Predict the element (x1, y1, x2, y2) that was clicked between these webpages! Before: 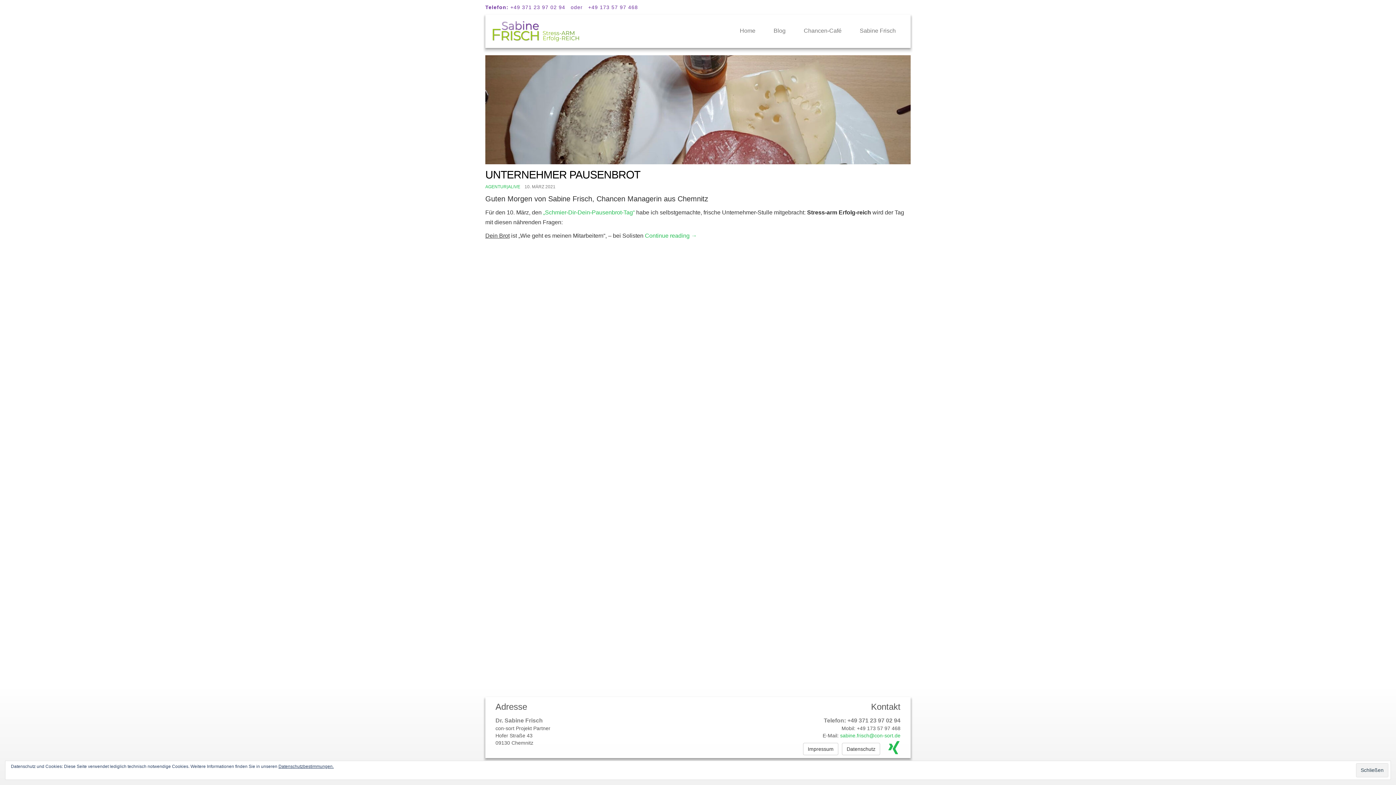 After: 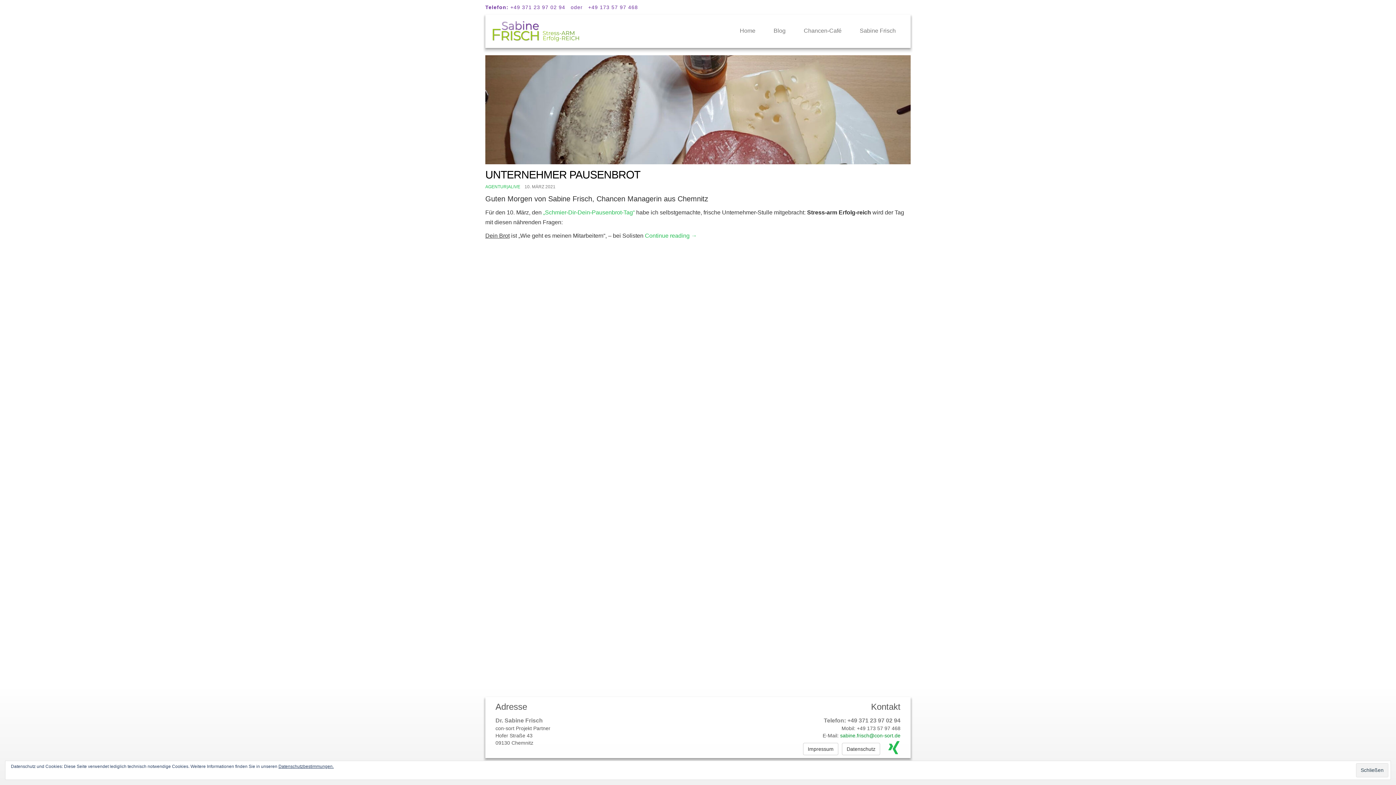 Action: label: sabine.frisch@con-sort.de bbox: (840, 733, 900, 738)